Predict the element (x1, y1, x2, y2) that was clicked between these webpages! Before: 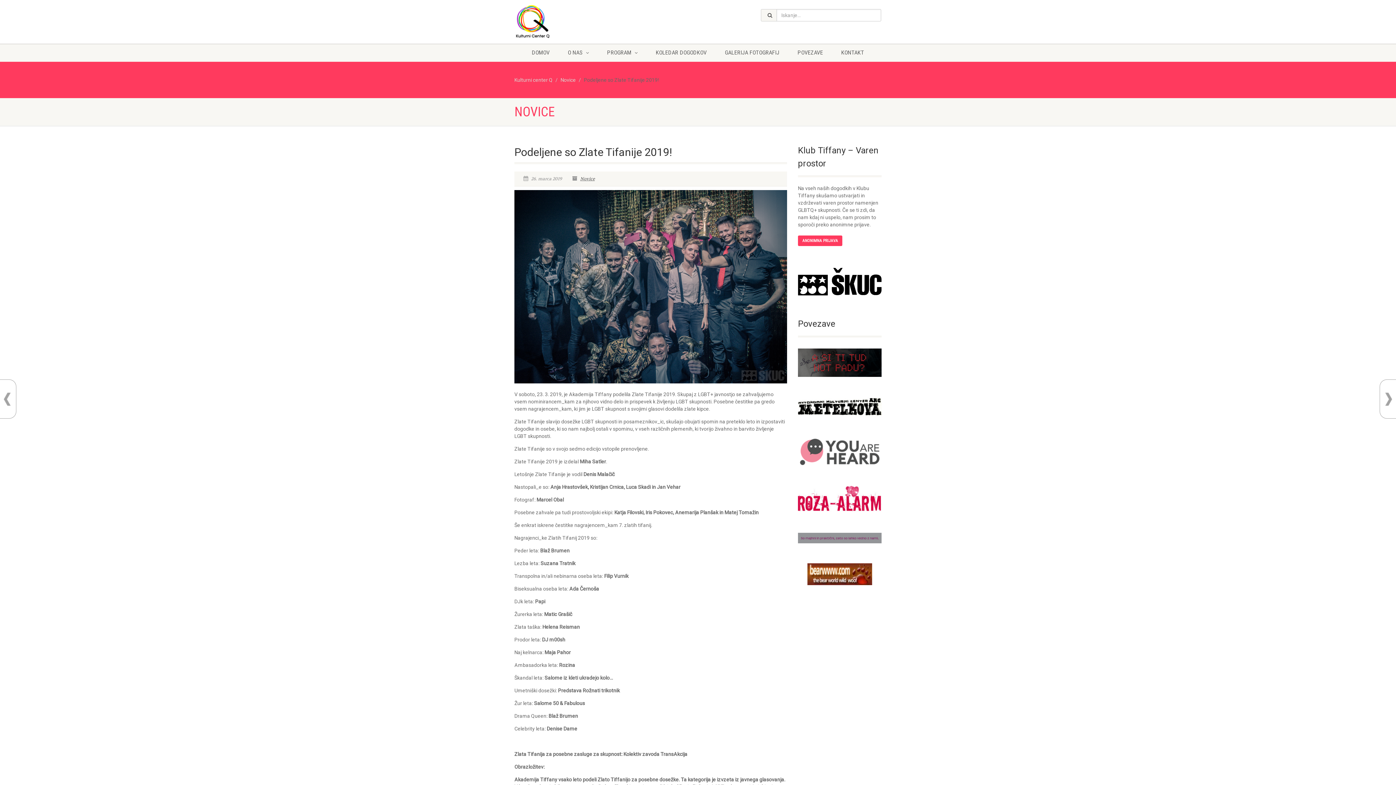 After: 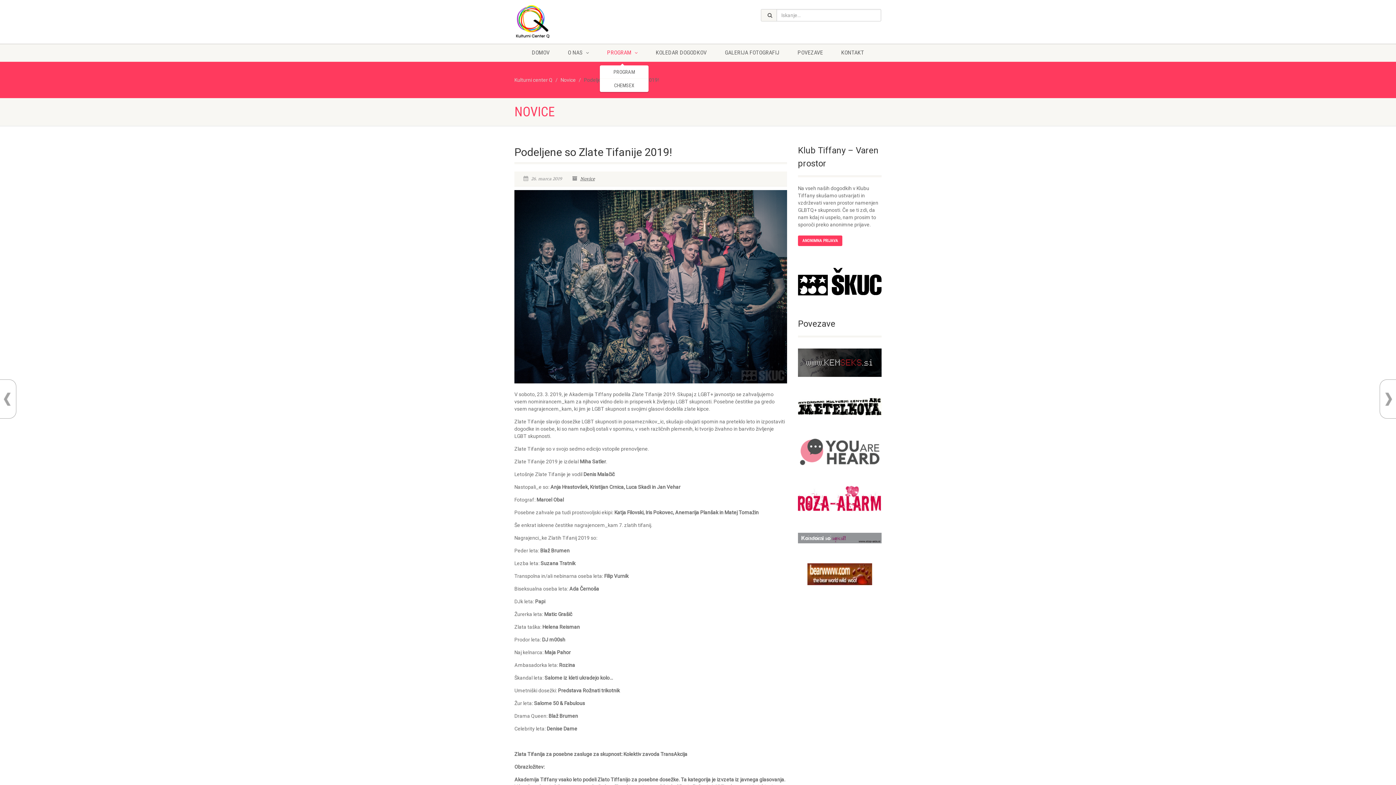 Action: bbox: (598, 43, 646, 61) label: PROGRAM 